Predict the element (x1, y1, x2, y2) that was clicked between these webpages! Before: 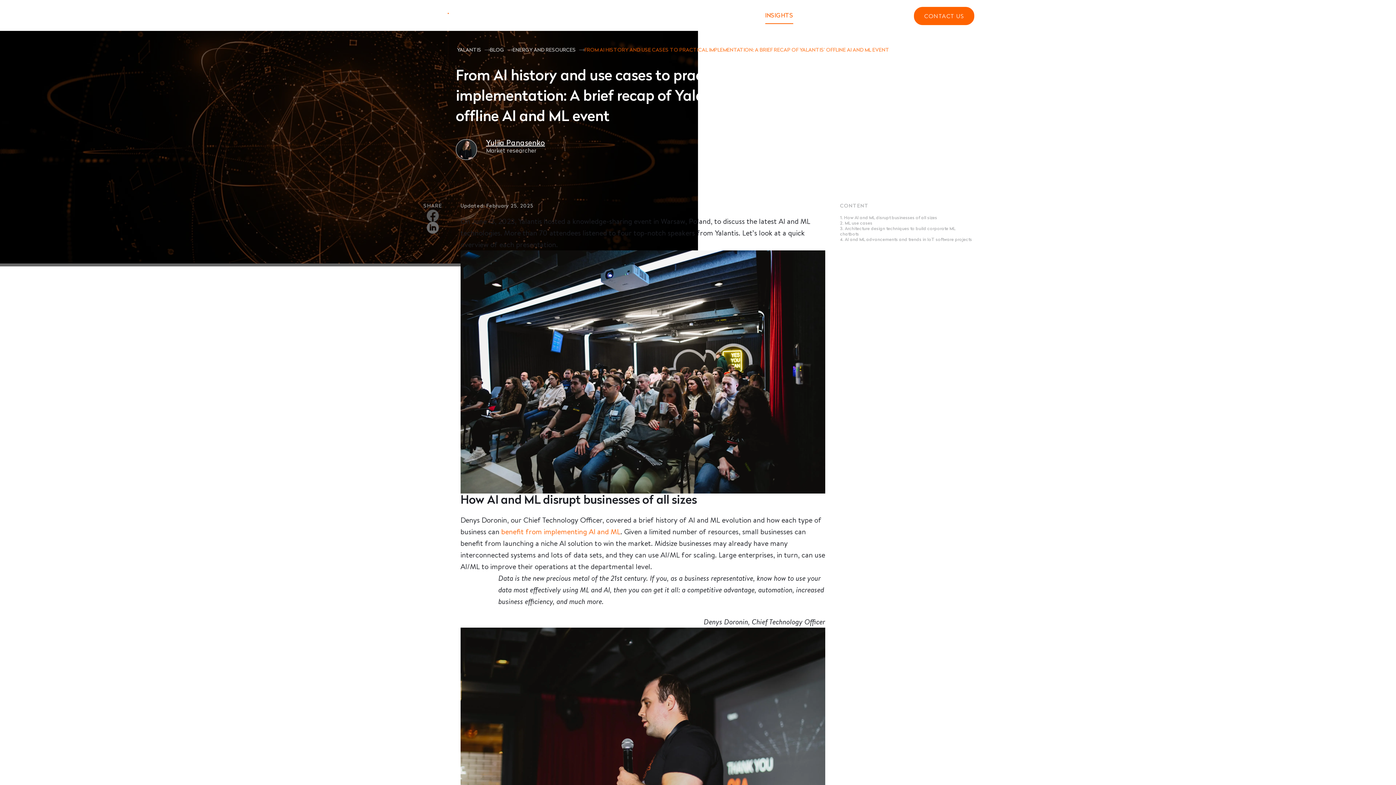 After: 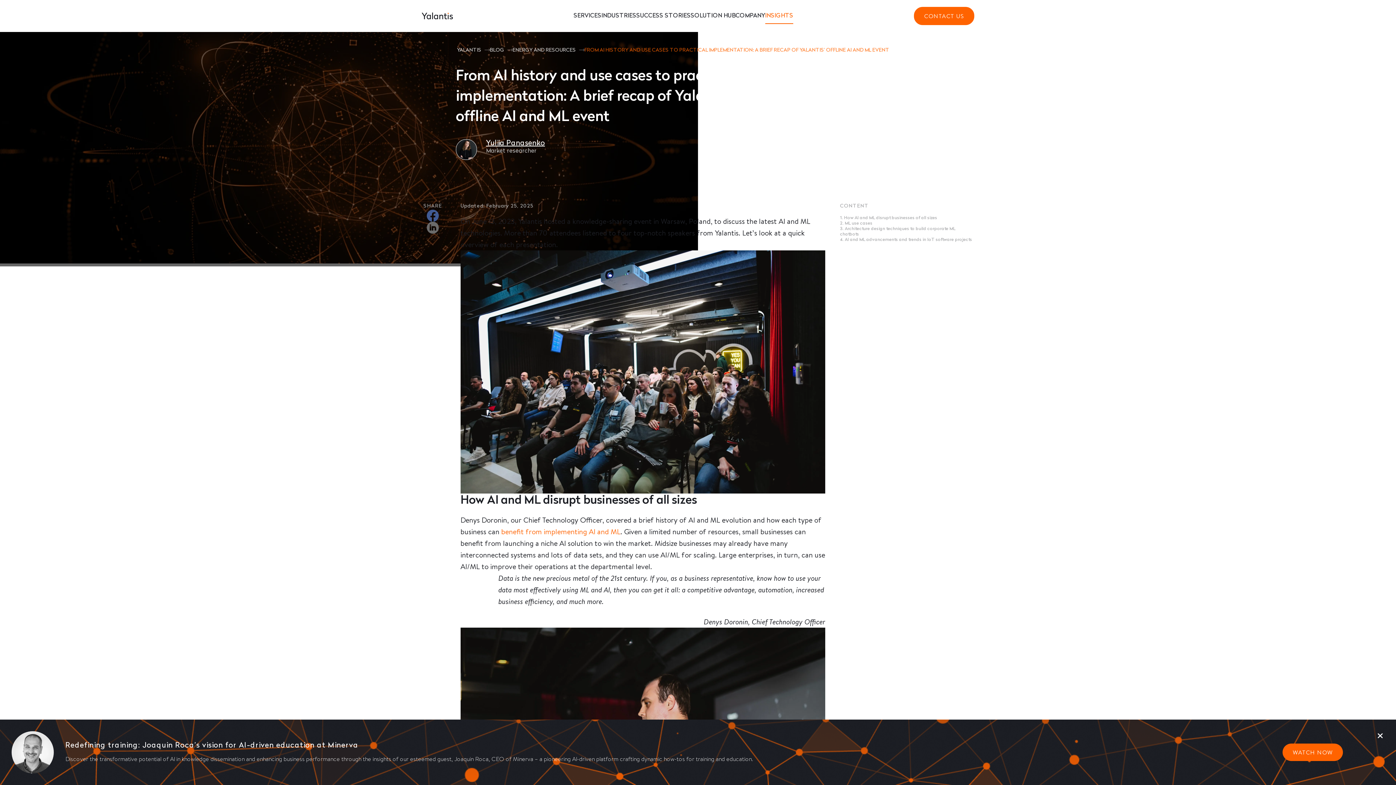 Action: bbox: (426, 217, 438, 223)